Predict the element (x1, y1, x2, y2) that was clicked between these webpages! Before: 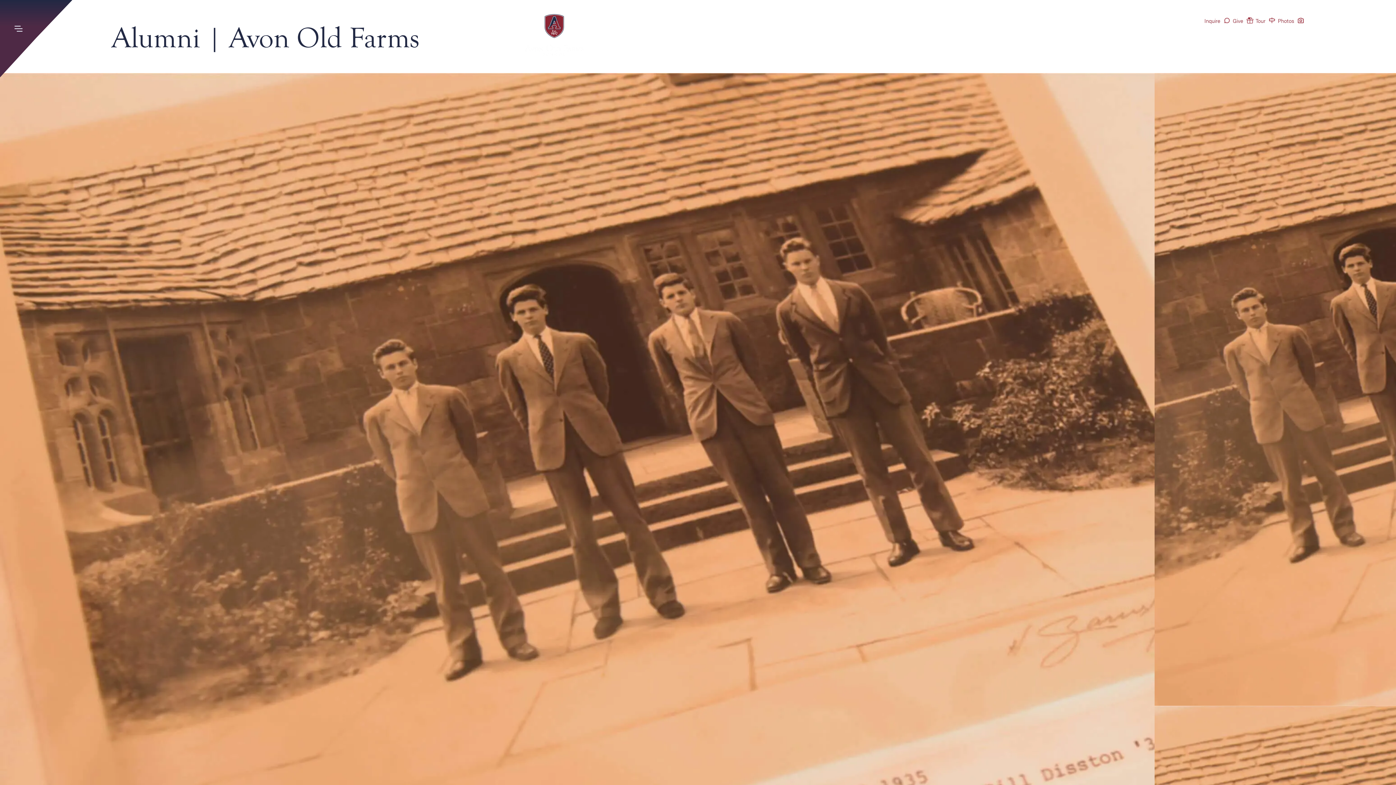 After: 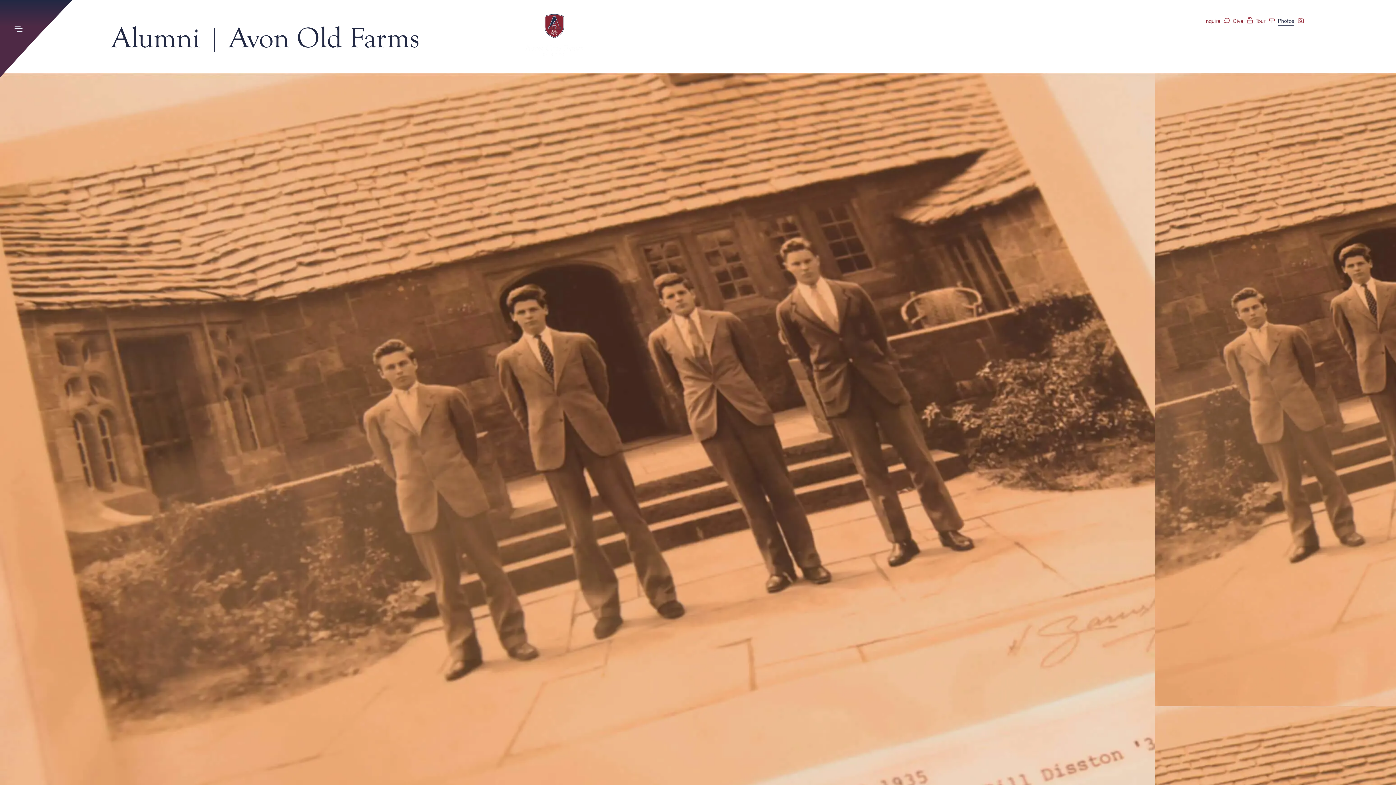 Action: label: Photos bbox: (1278, 15, 1294, 25)